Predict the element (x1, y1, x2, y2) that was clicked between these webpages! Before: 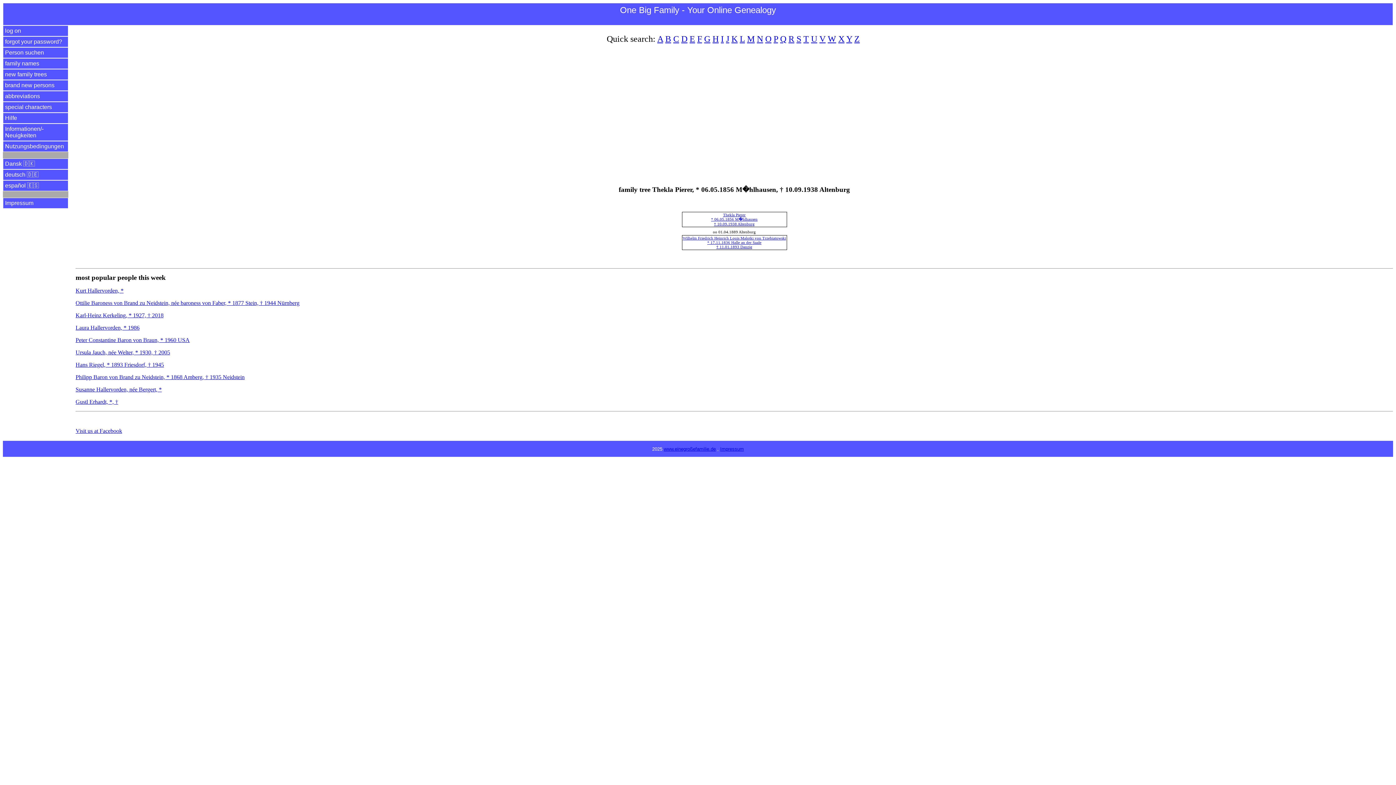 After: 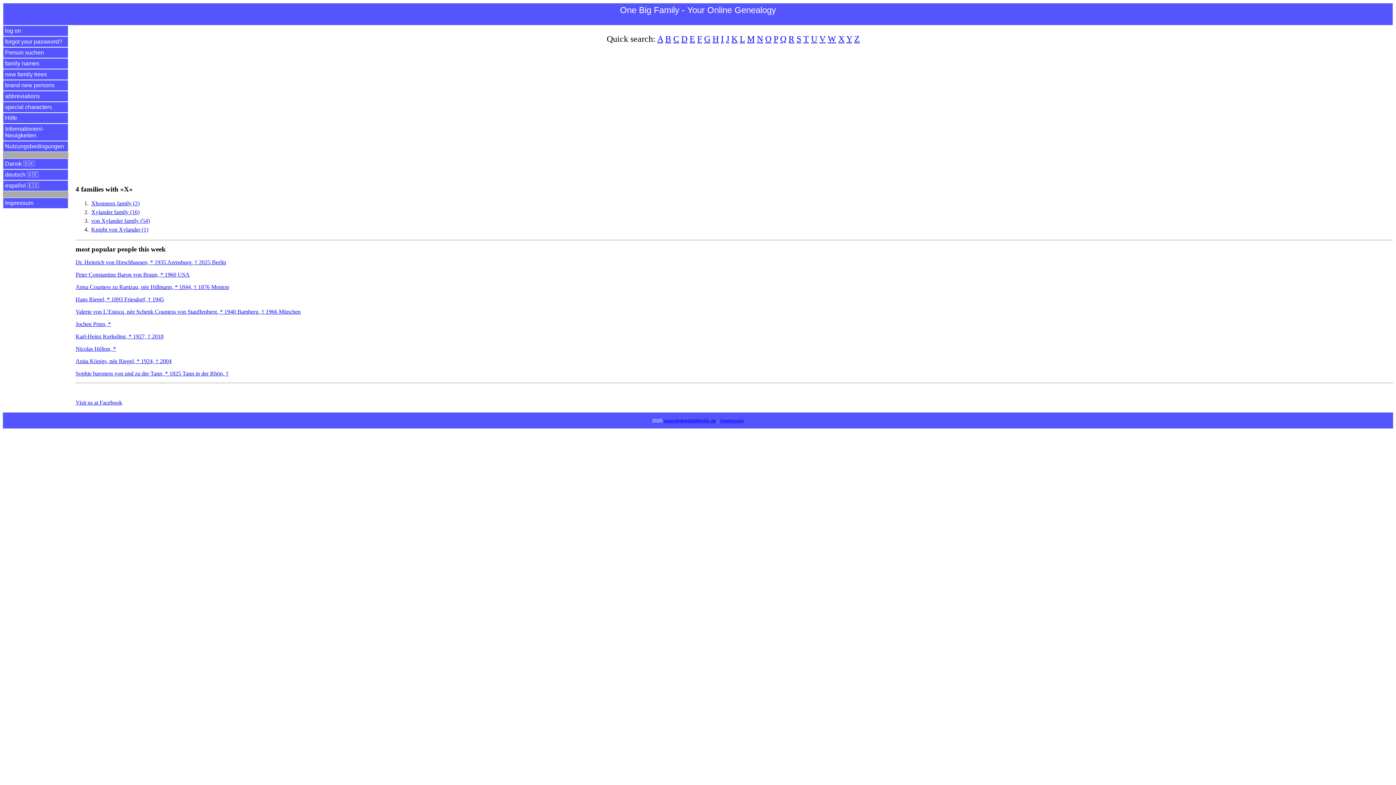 Action: label: X bbox: (838, 34, 844, 43)